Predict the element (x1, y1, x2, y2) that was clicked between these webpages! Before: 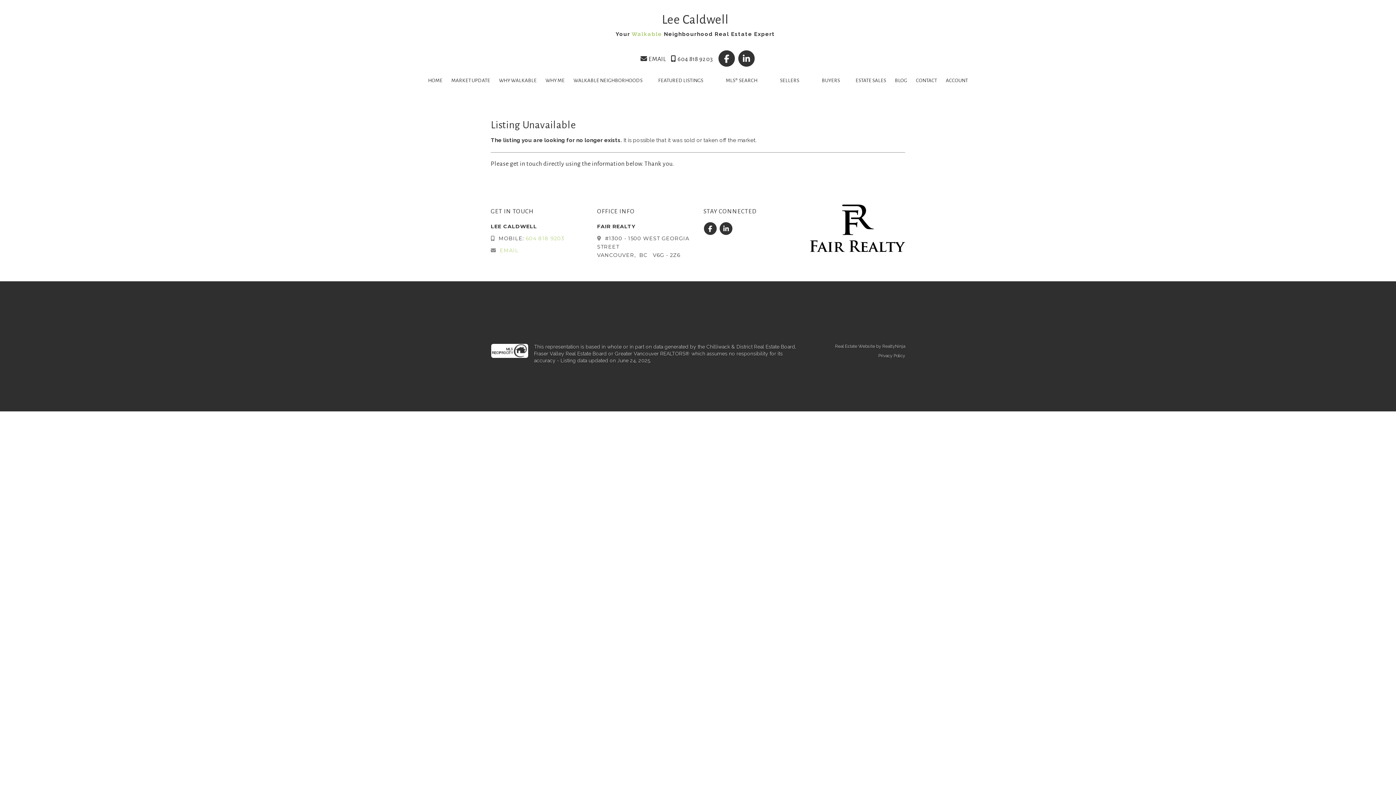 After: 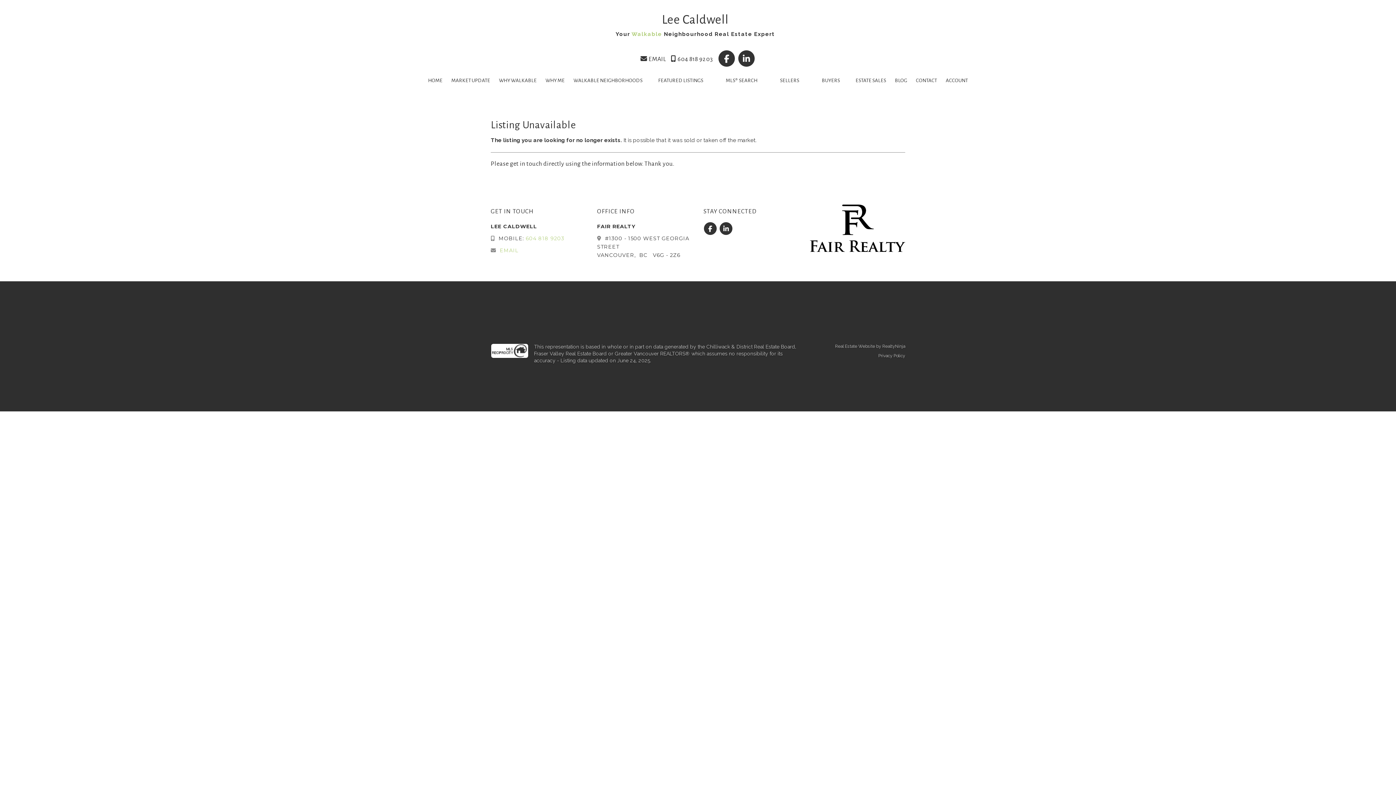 Action: bbox: (719, 225, 733, 232)